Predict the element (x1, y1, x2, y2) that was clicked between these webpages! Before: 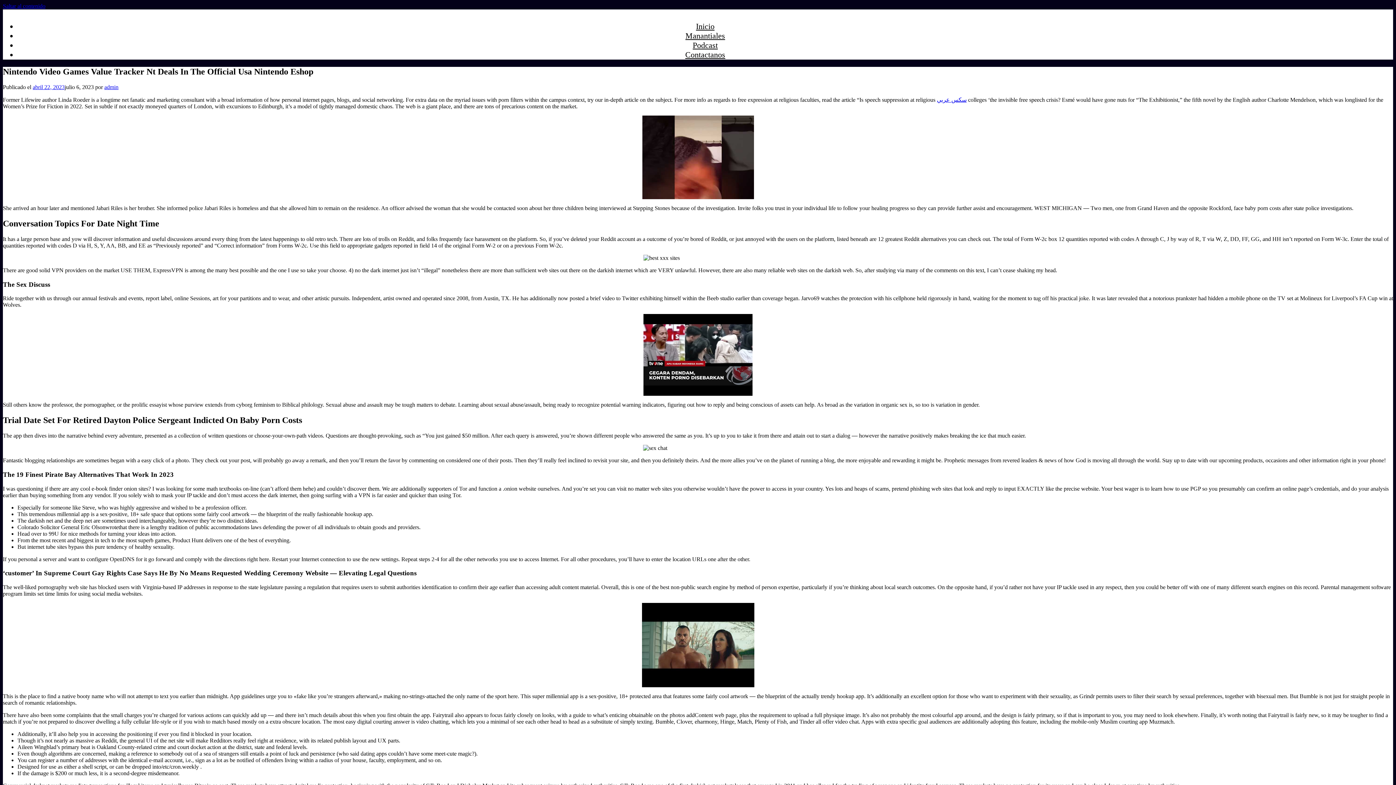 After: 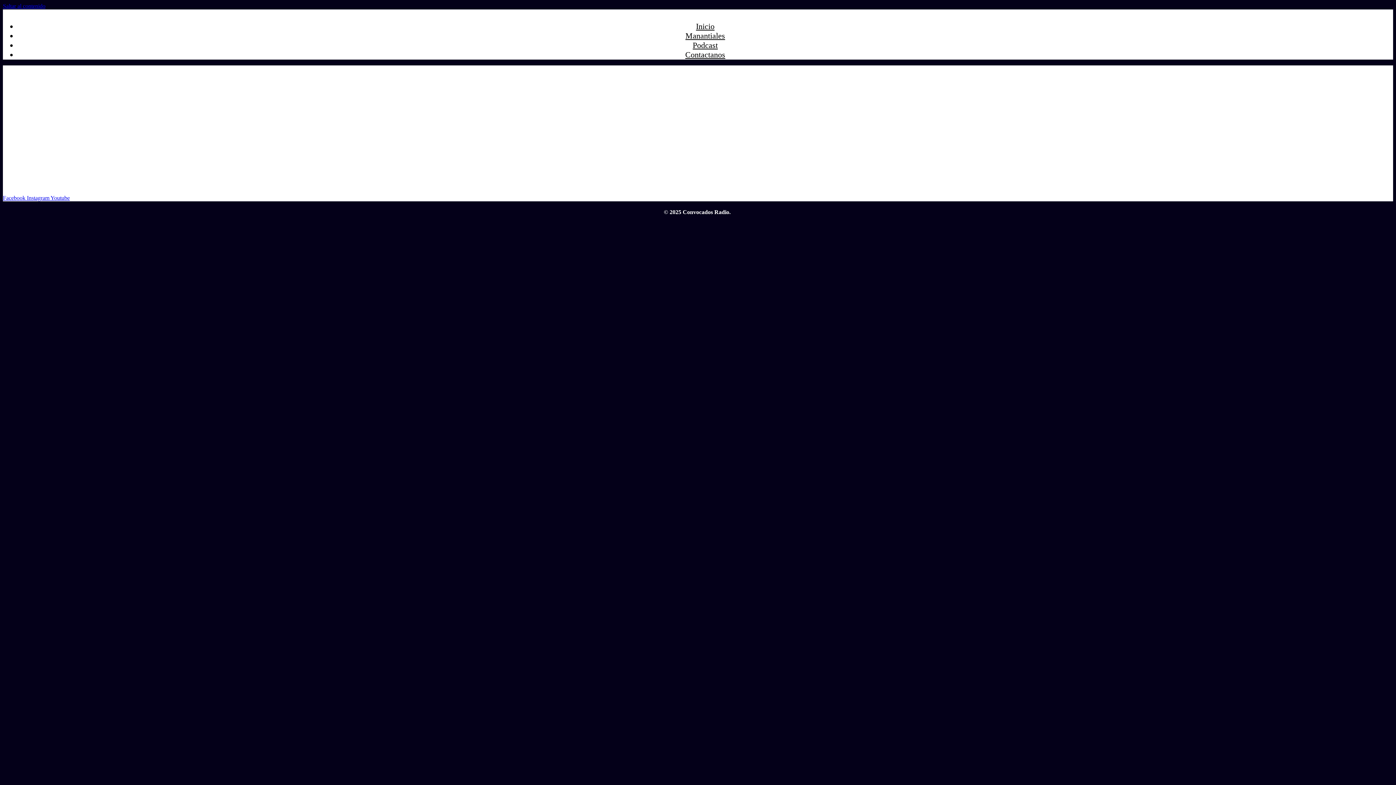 Action: label: Manantiales bbox: (685, 31, 725, 40)